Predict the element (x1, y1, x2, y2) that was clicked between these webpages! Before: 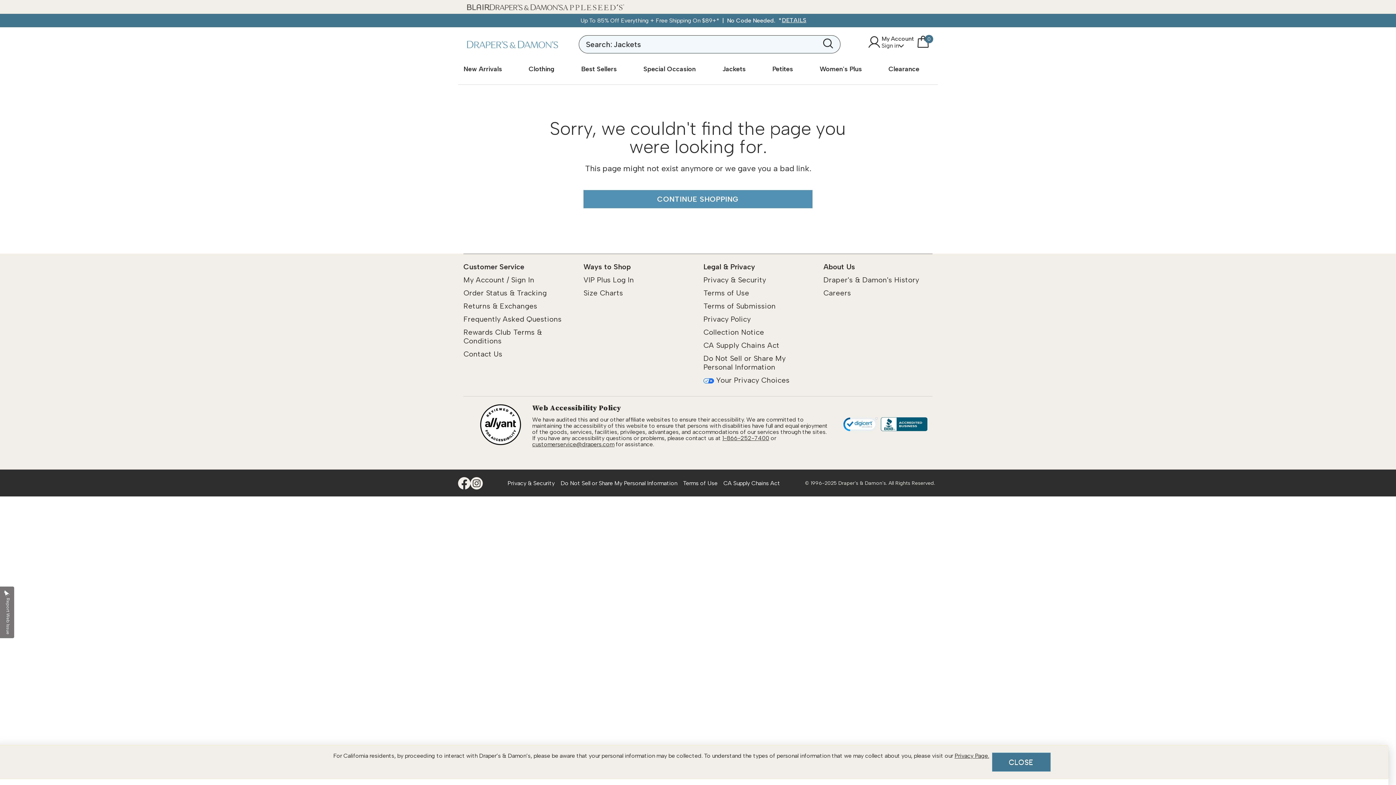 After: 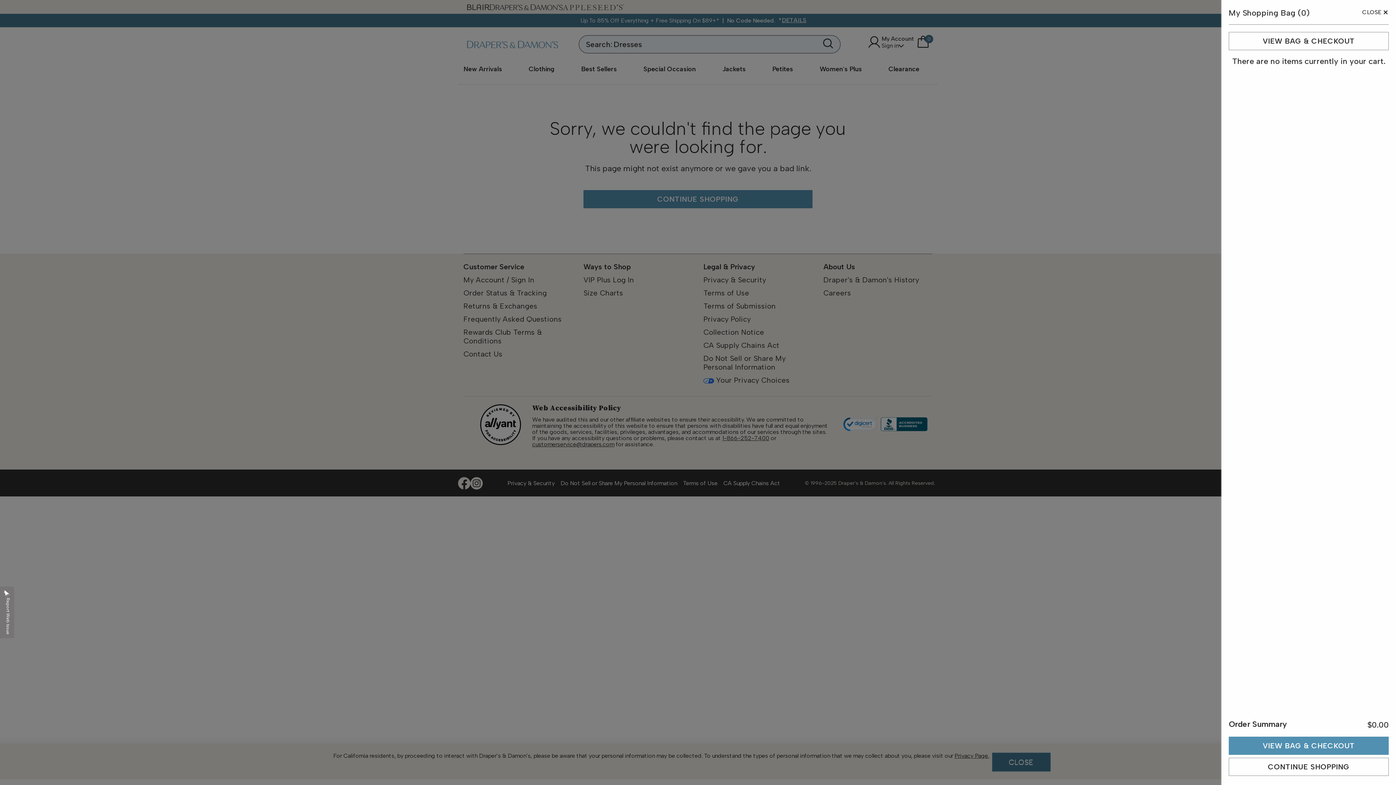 Action: label: Bag 0 Items bbox: (917, 37, 929, 44)